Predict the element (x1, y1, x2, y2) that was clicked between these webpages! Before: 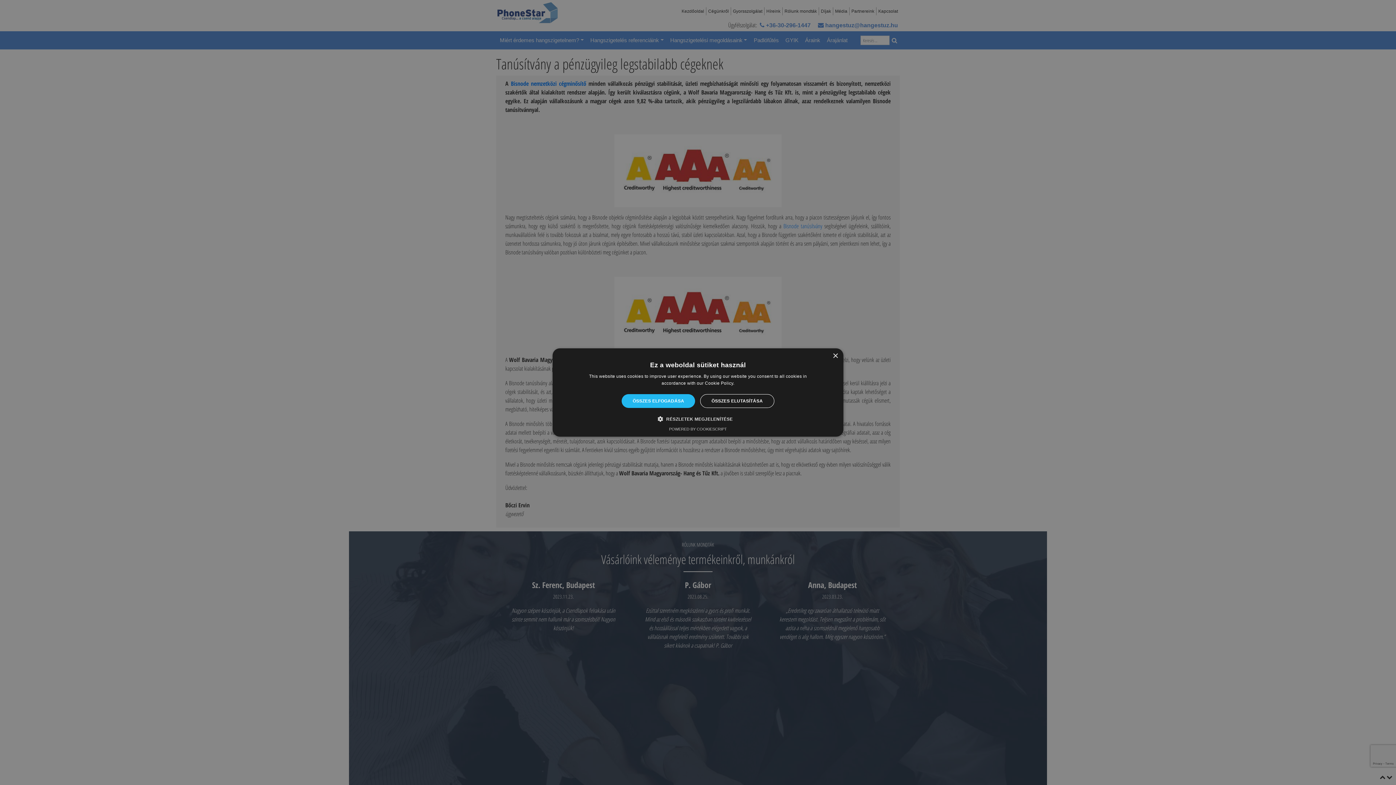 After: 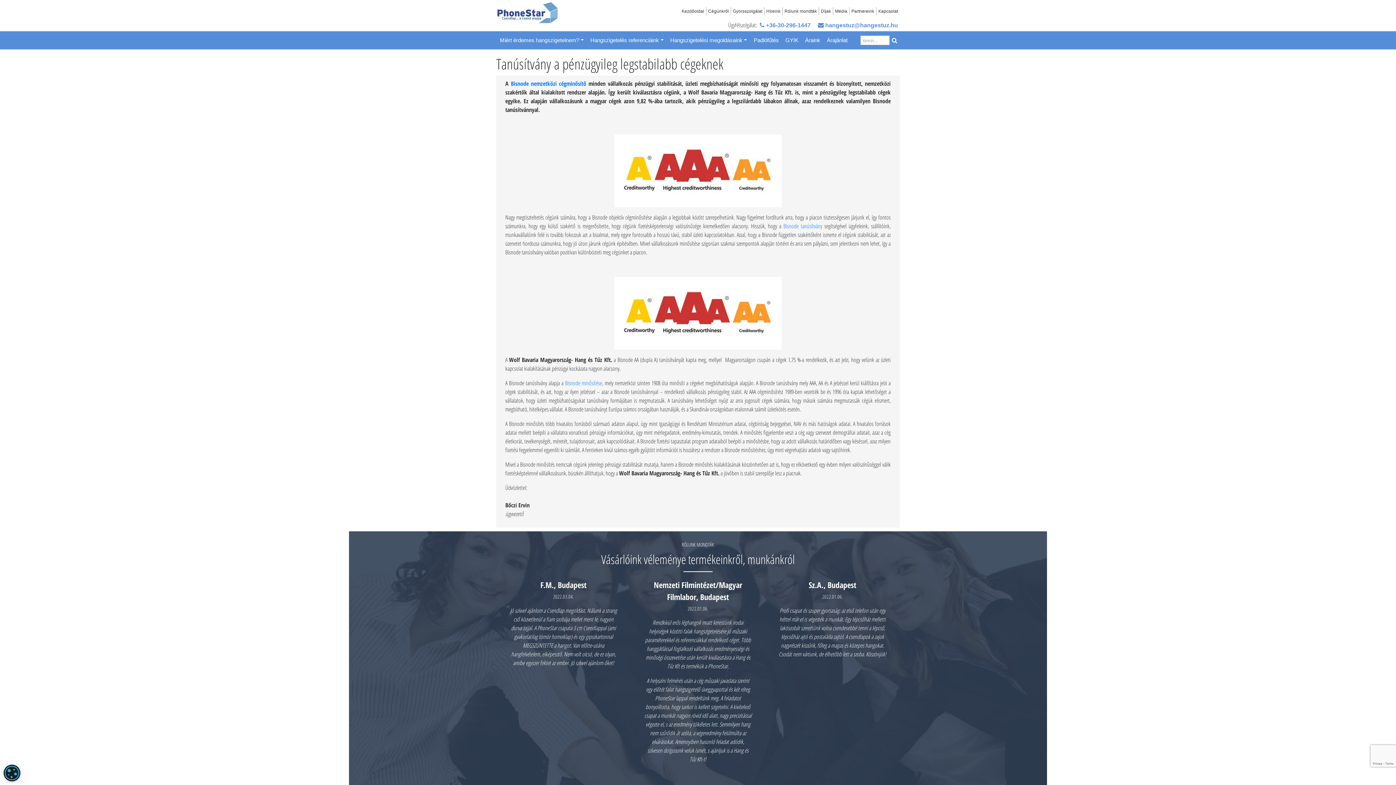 Action: bbox: (621, 394, 695, 408) label: ÖSSZES ELFOGADÁSA